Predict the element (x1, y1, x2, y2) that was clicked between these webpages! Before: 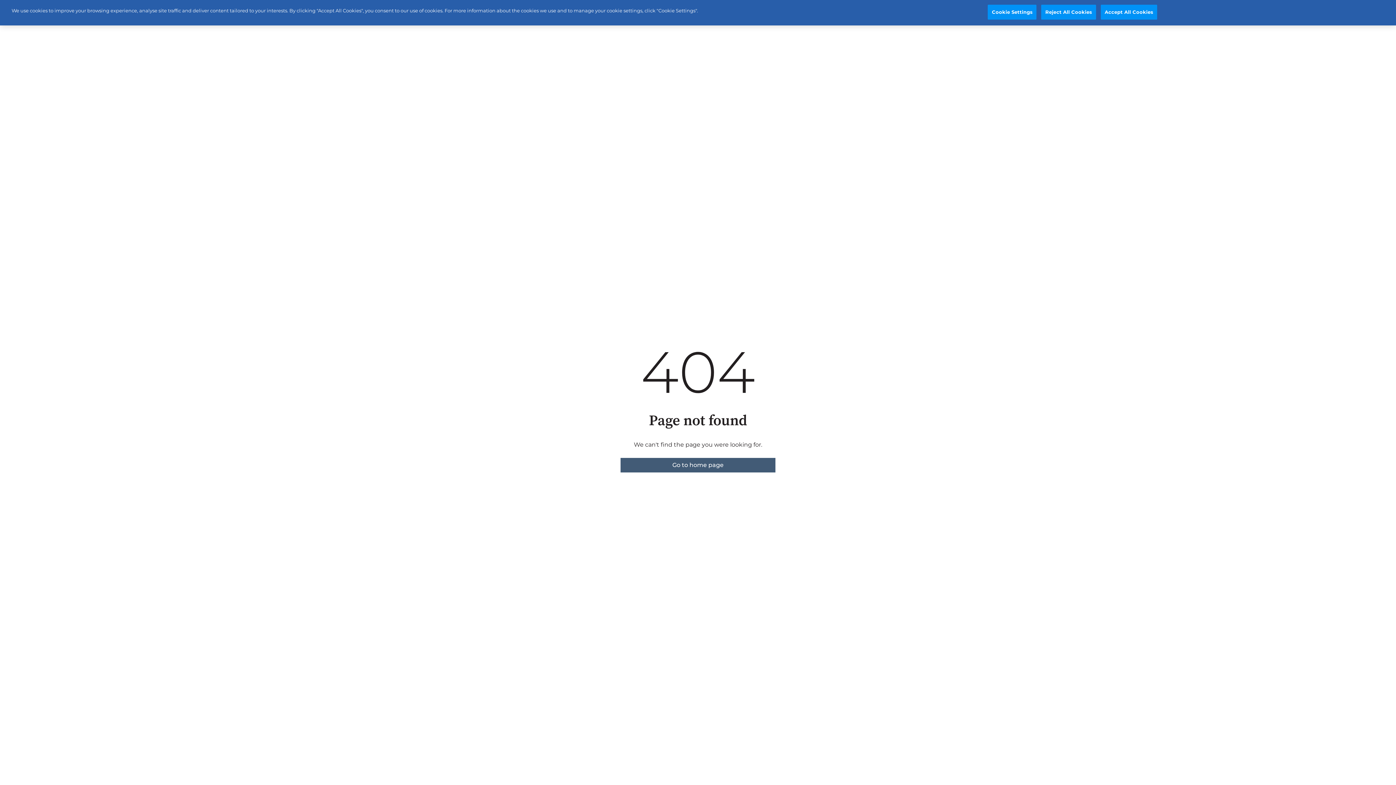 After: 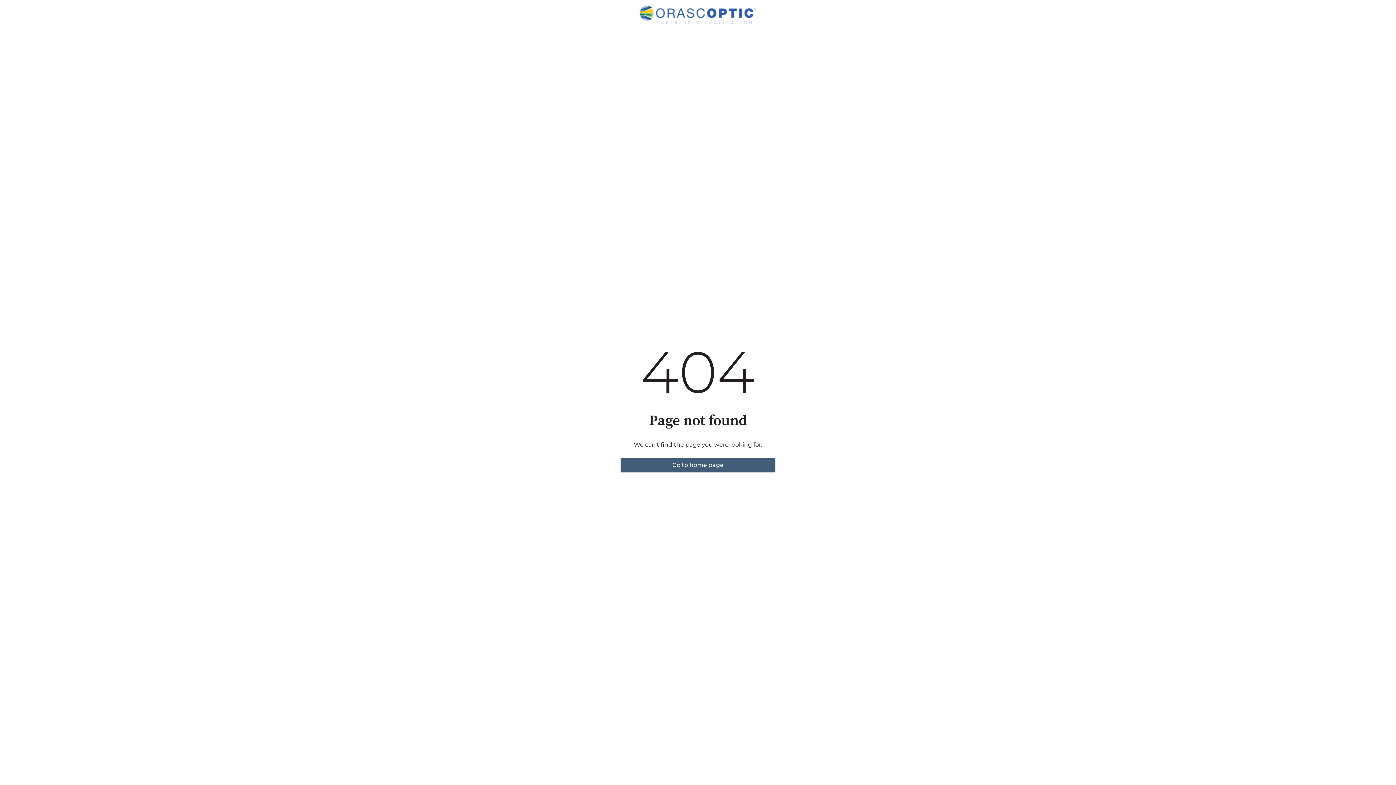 Action: bbox: (1101, -4, 1157, 10) label: Accept All Cookies